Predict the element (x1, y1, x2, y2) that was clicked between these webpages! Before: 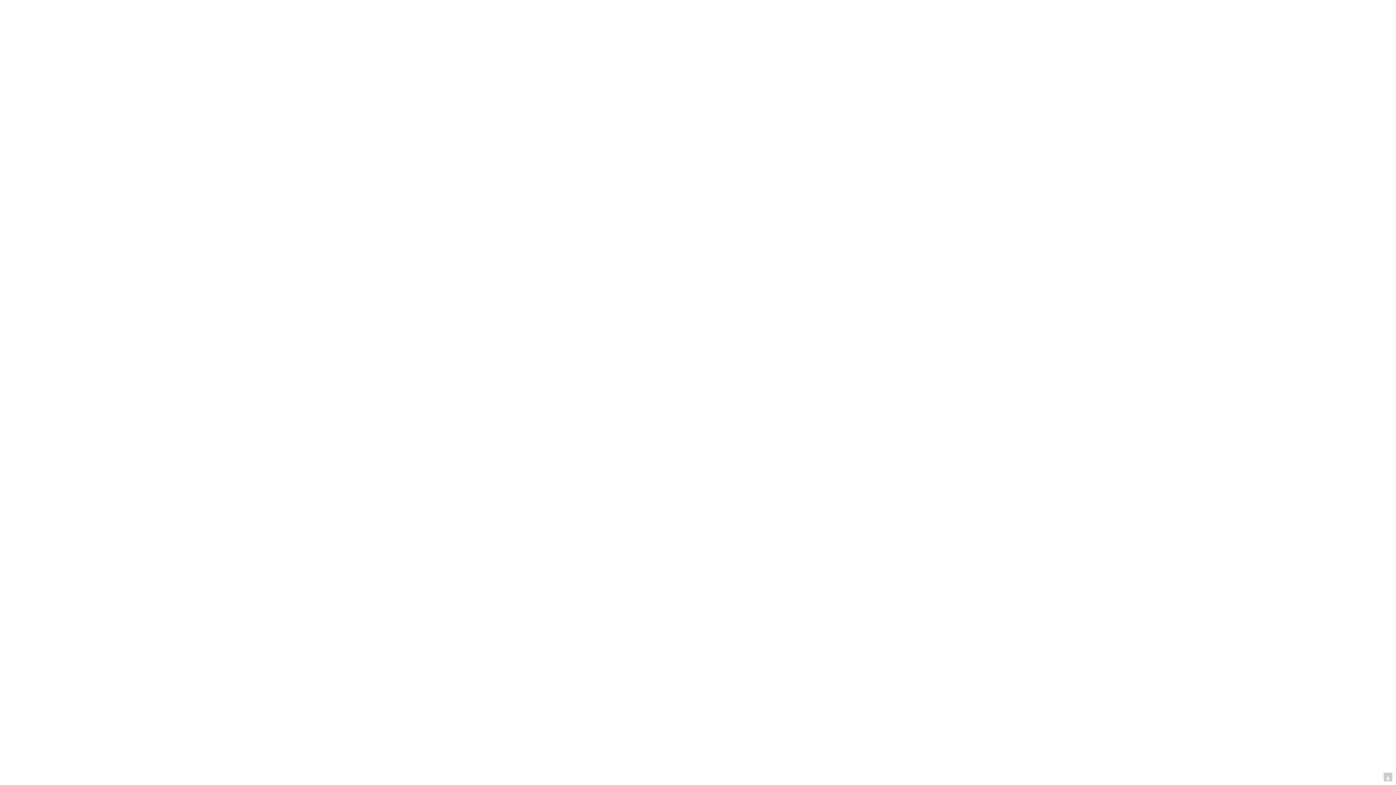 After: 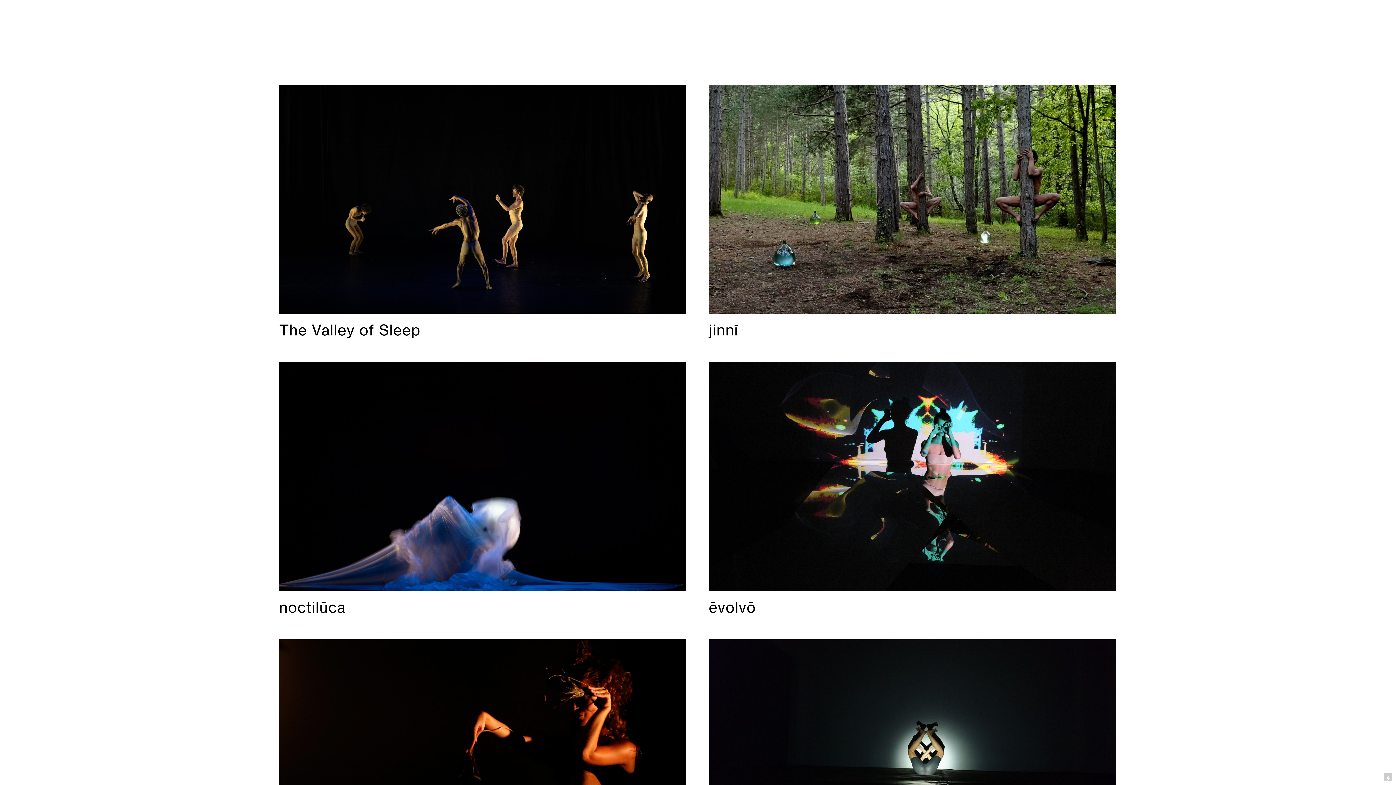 Action: bbox: (22, 124, 127, 141) label: ︎︎︎ performances